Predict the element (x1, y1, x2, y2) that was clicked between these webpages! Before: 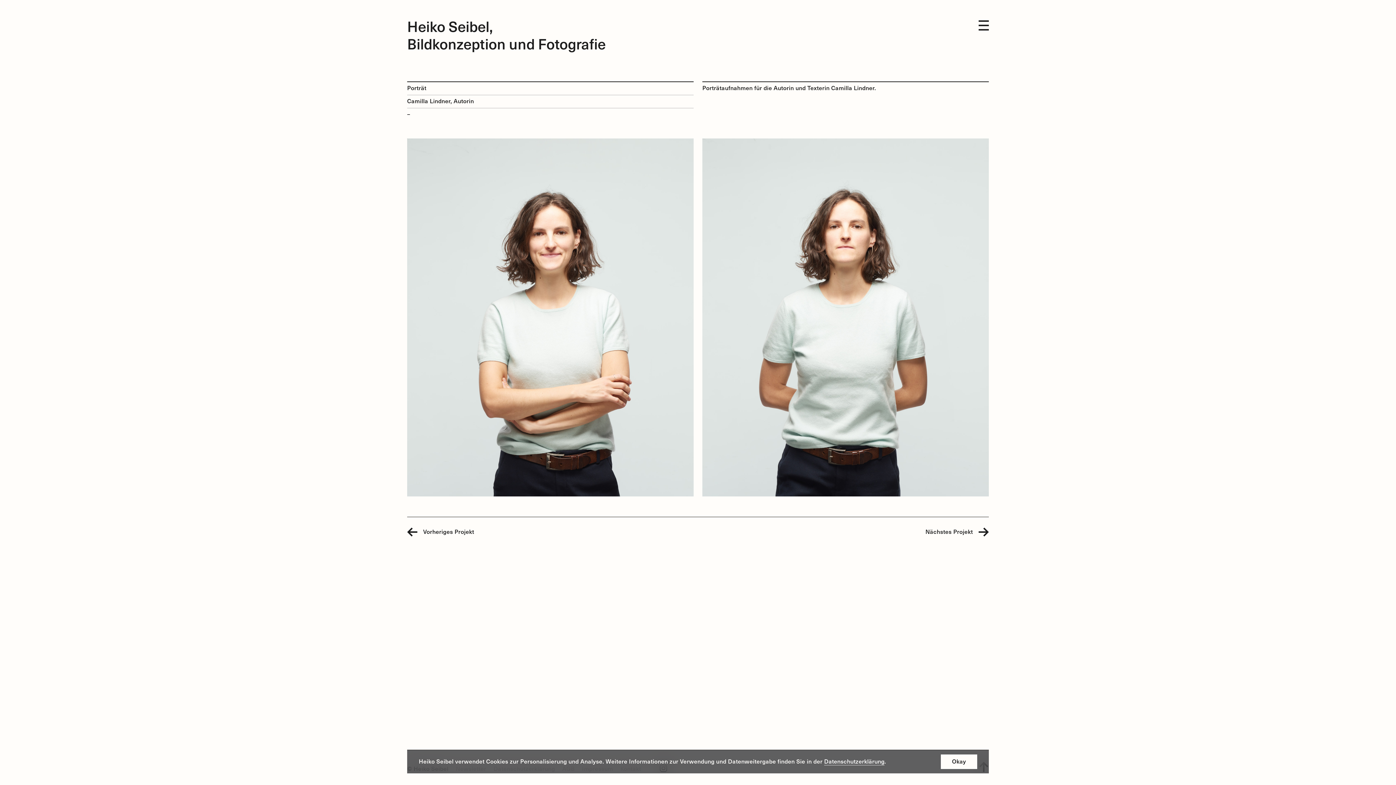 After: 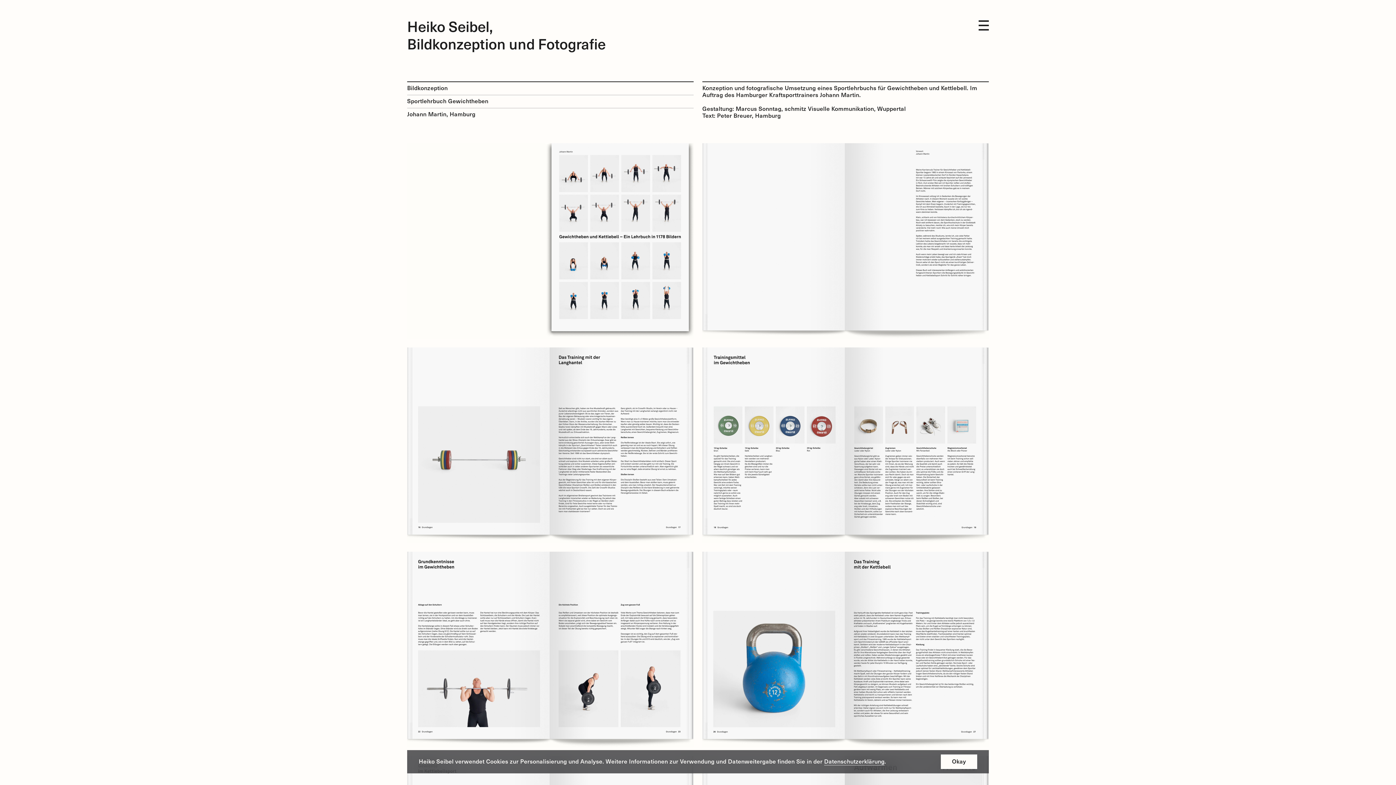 Action: bbox: (702, 526, 989, 543)